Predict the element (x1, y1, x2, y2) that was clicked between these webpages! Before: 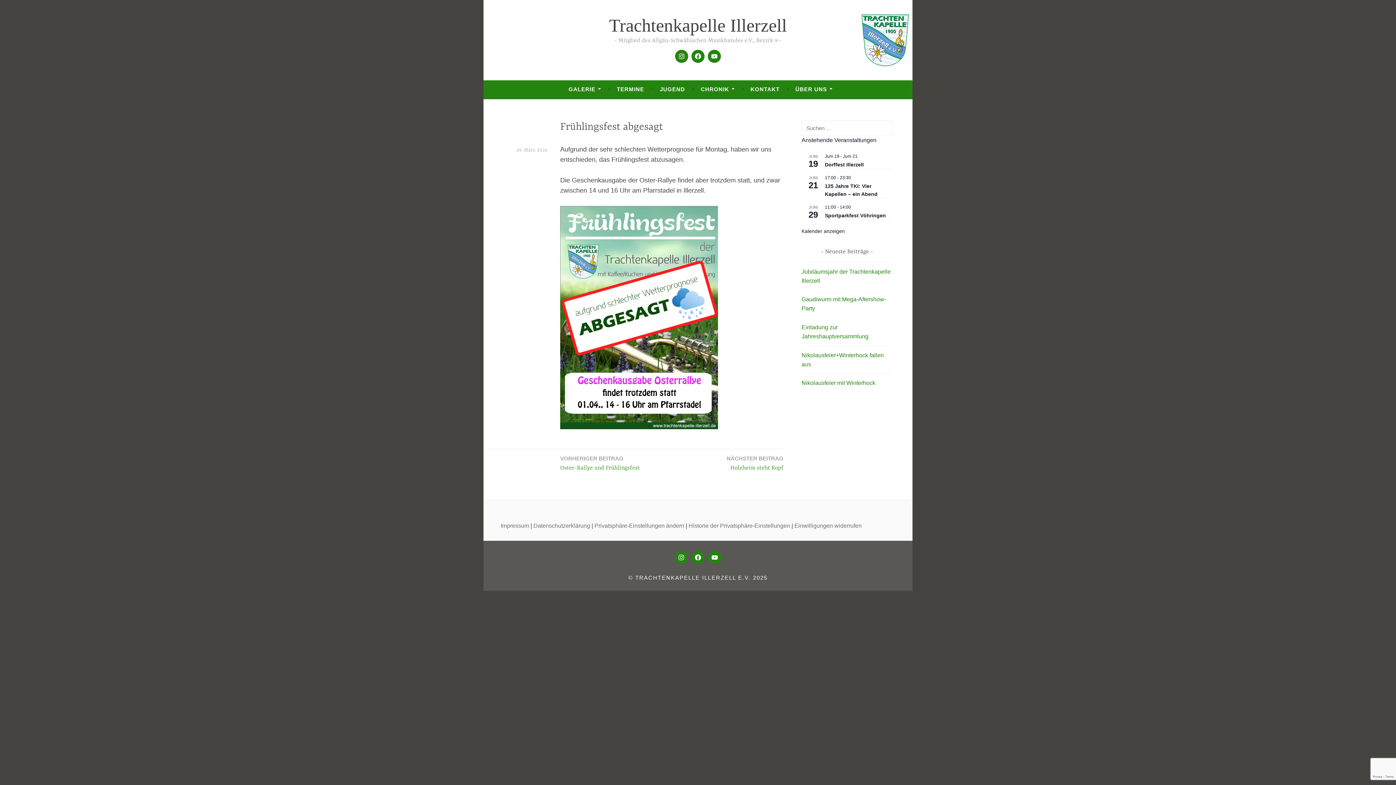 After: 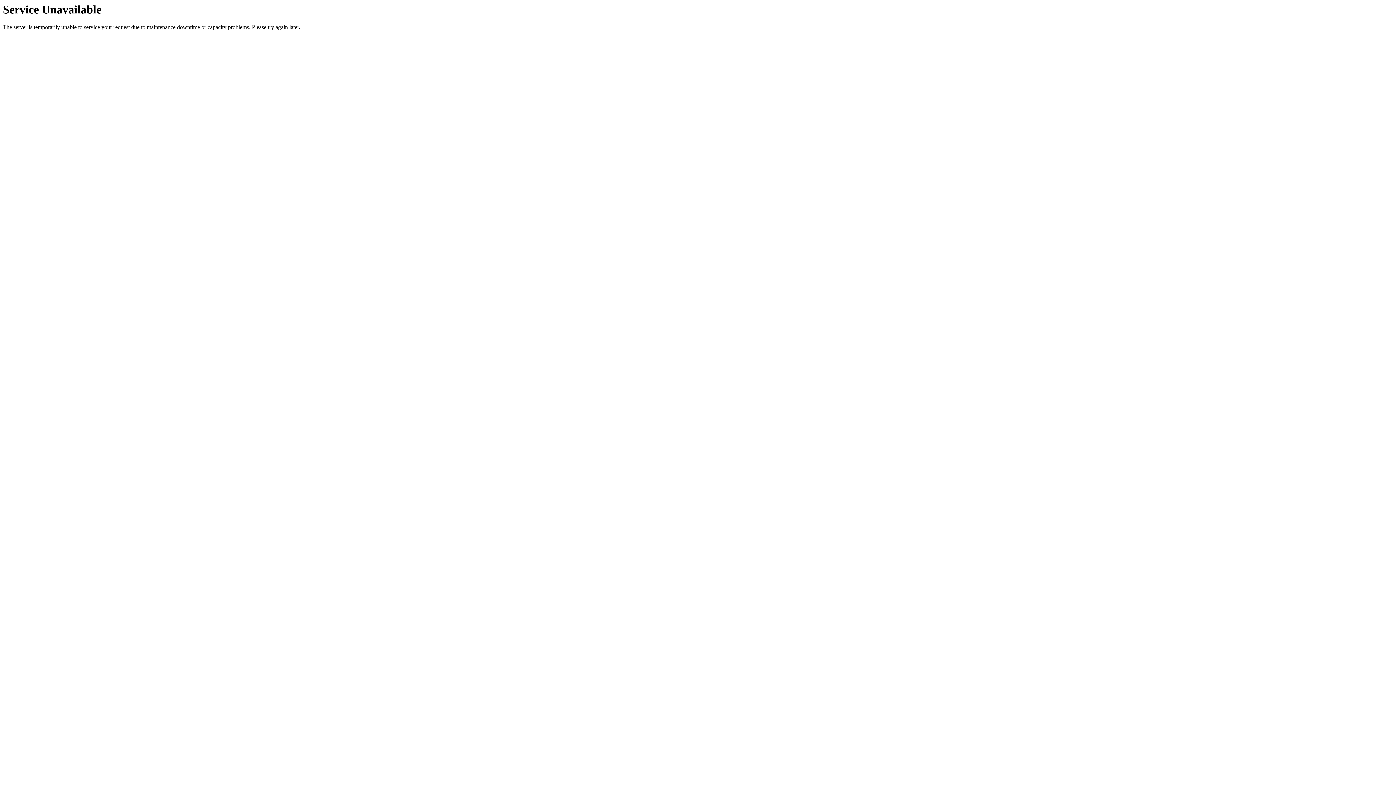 Action: bbox: (617, 82, 644, 95) label: TERMINE